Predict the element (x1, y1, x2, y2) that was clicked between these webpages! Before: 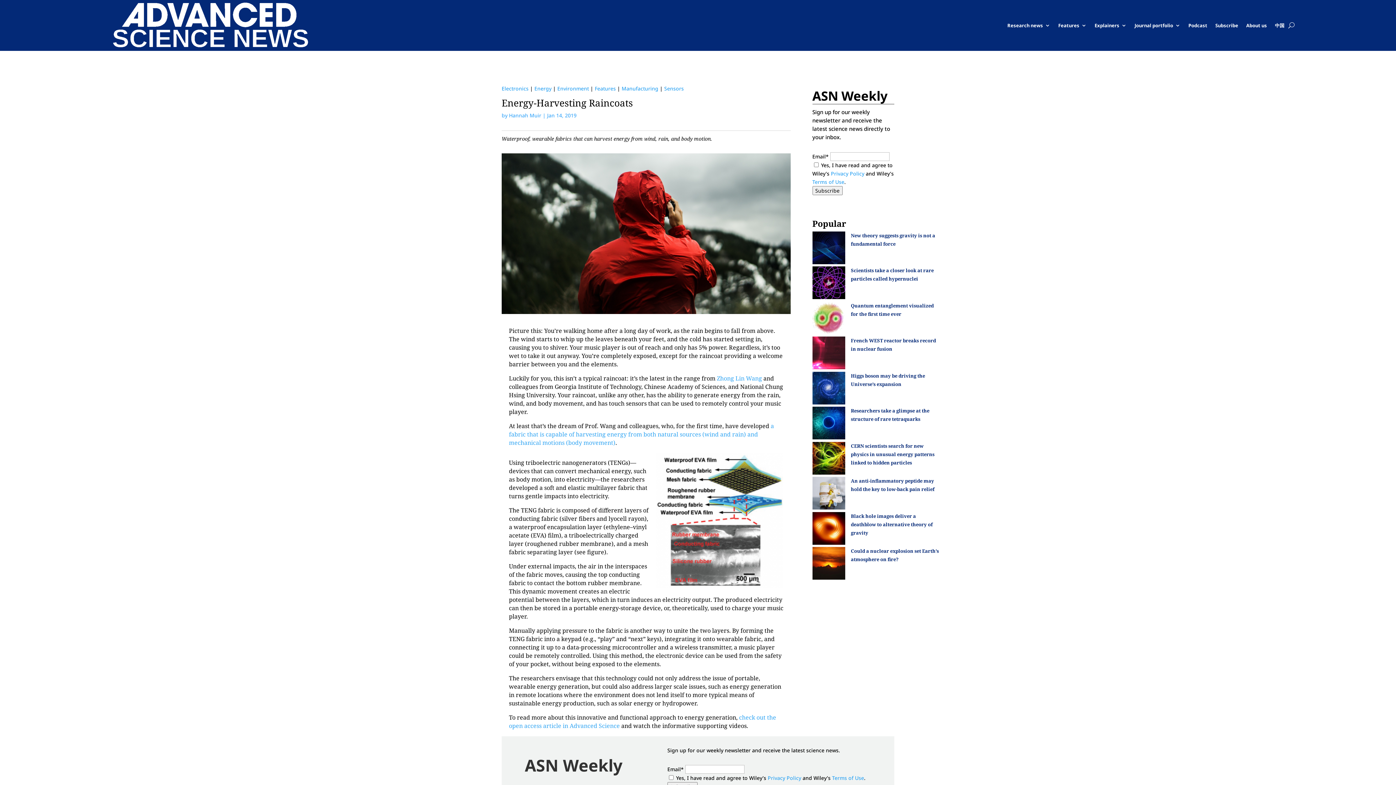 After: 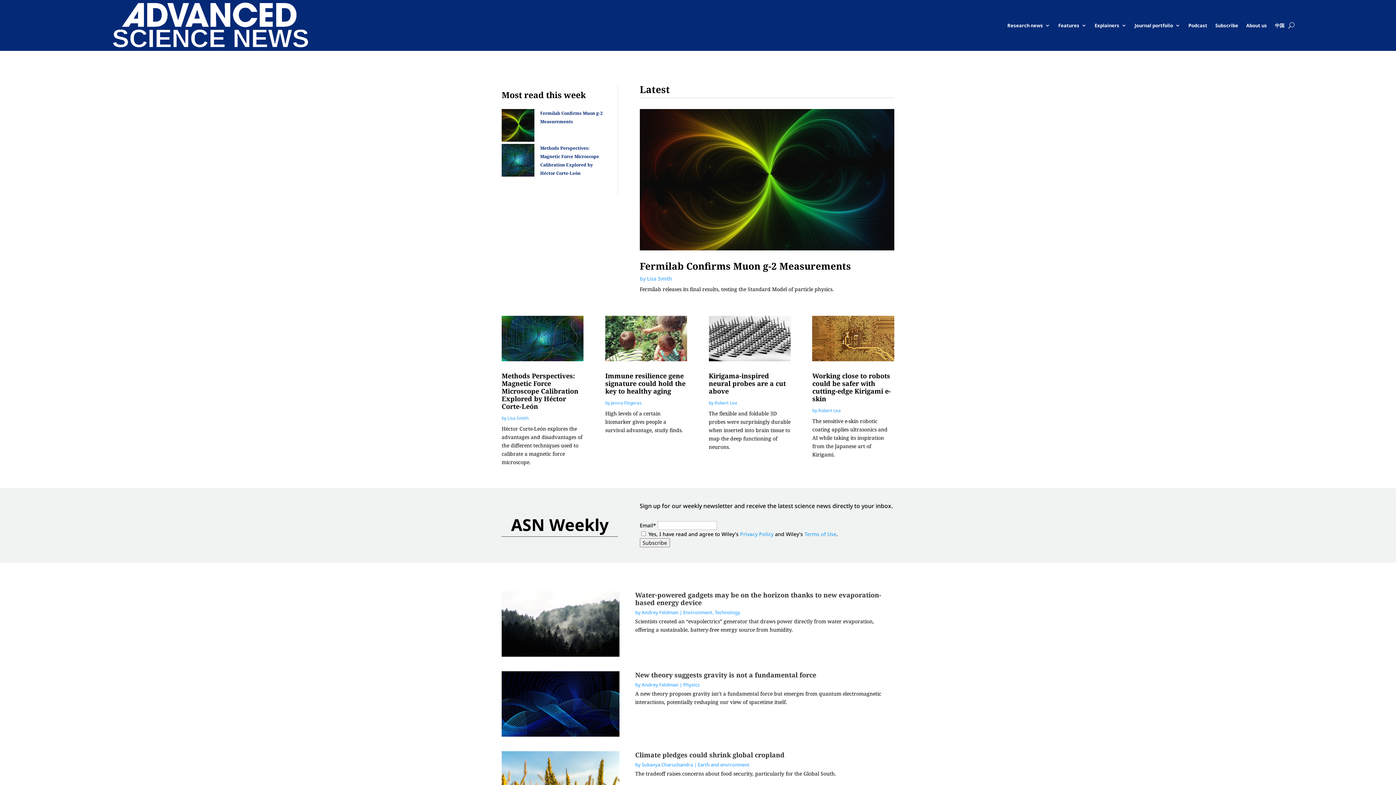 Action: bbox: (101, 0, 316, 50)